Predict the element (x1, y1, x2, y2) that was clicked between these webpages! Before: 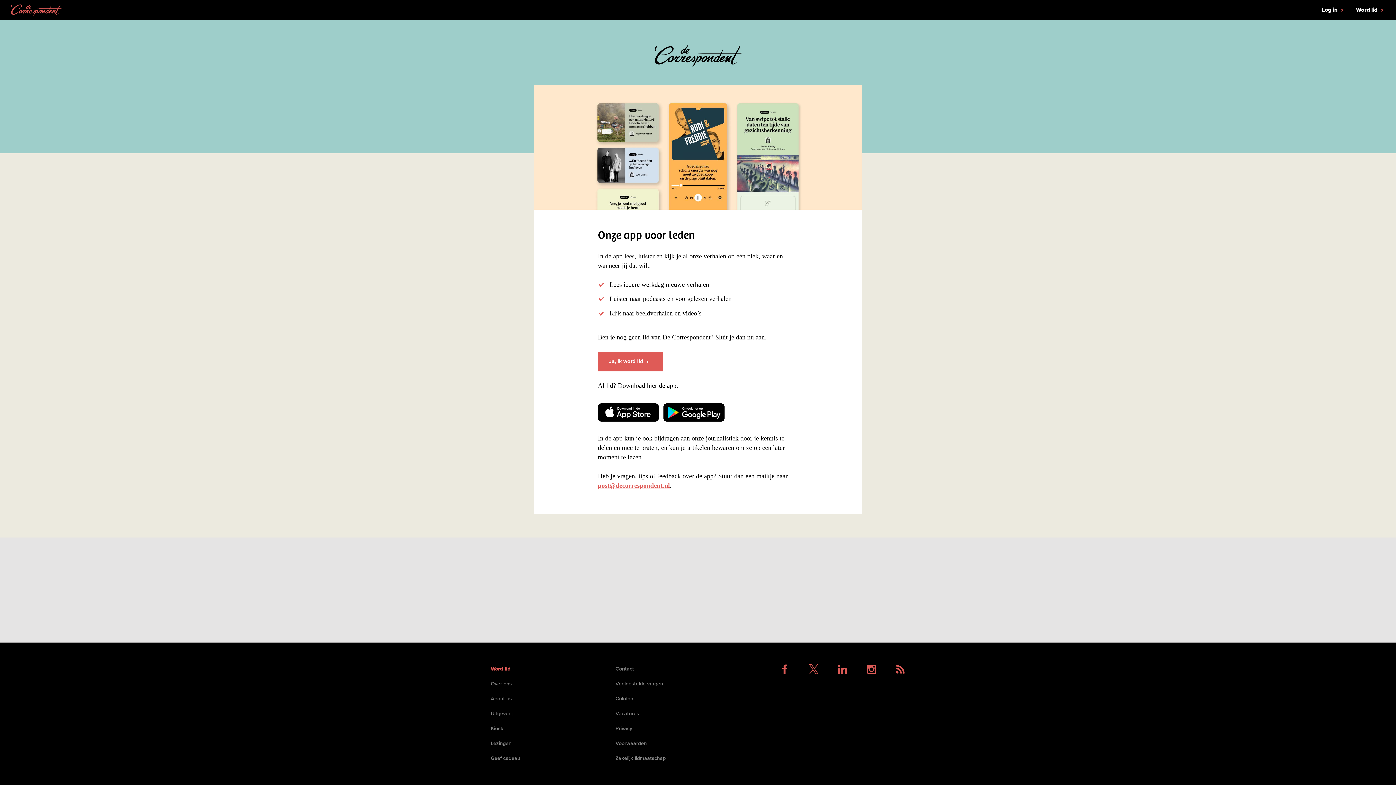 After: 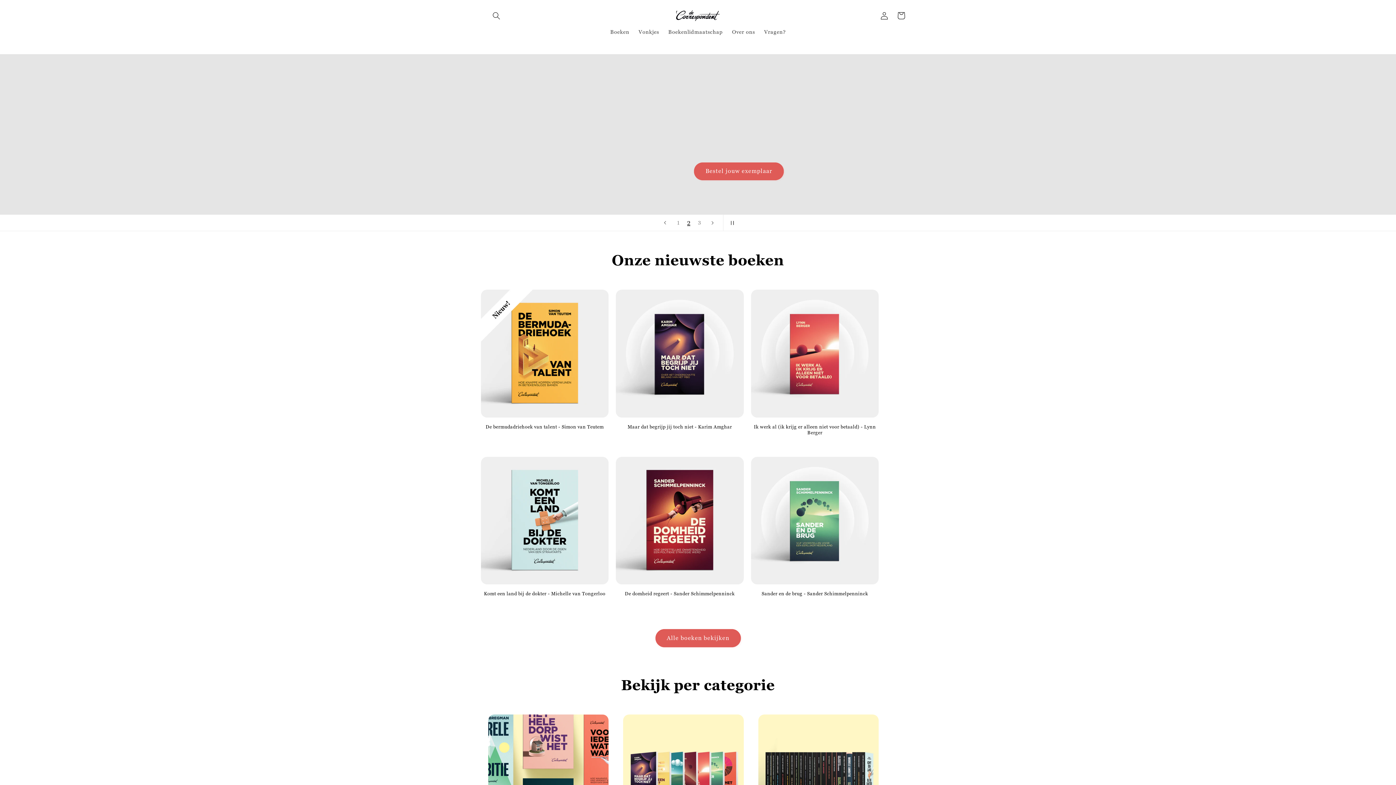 Action: label: Kiosk bbox: (490, 726, 503, 731)